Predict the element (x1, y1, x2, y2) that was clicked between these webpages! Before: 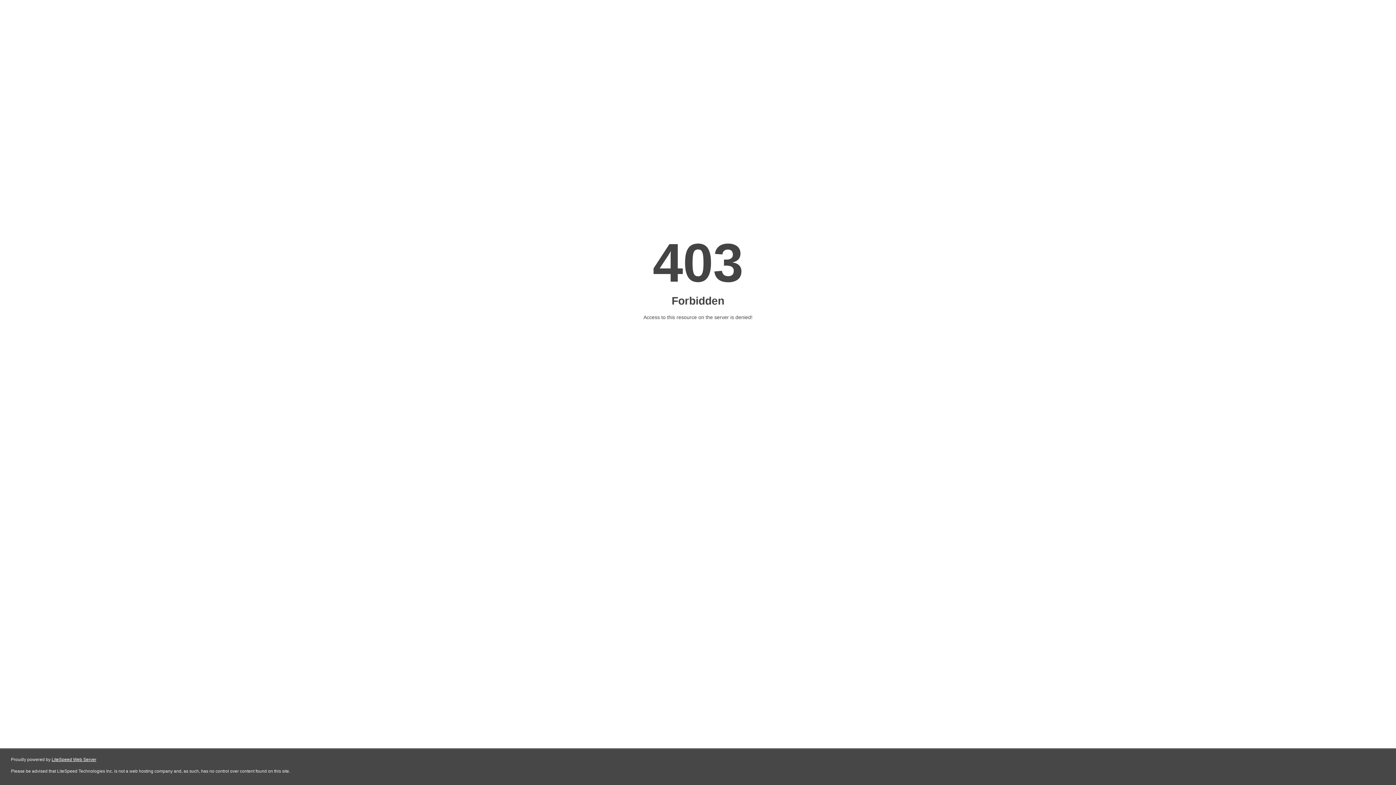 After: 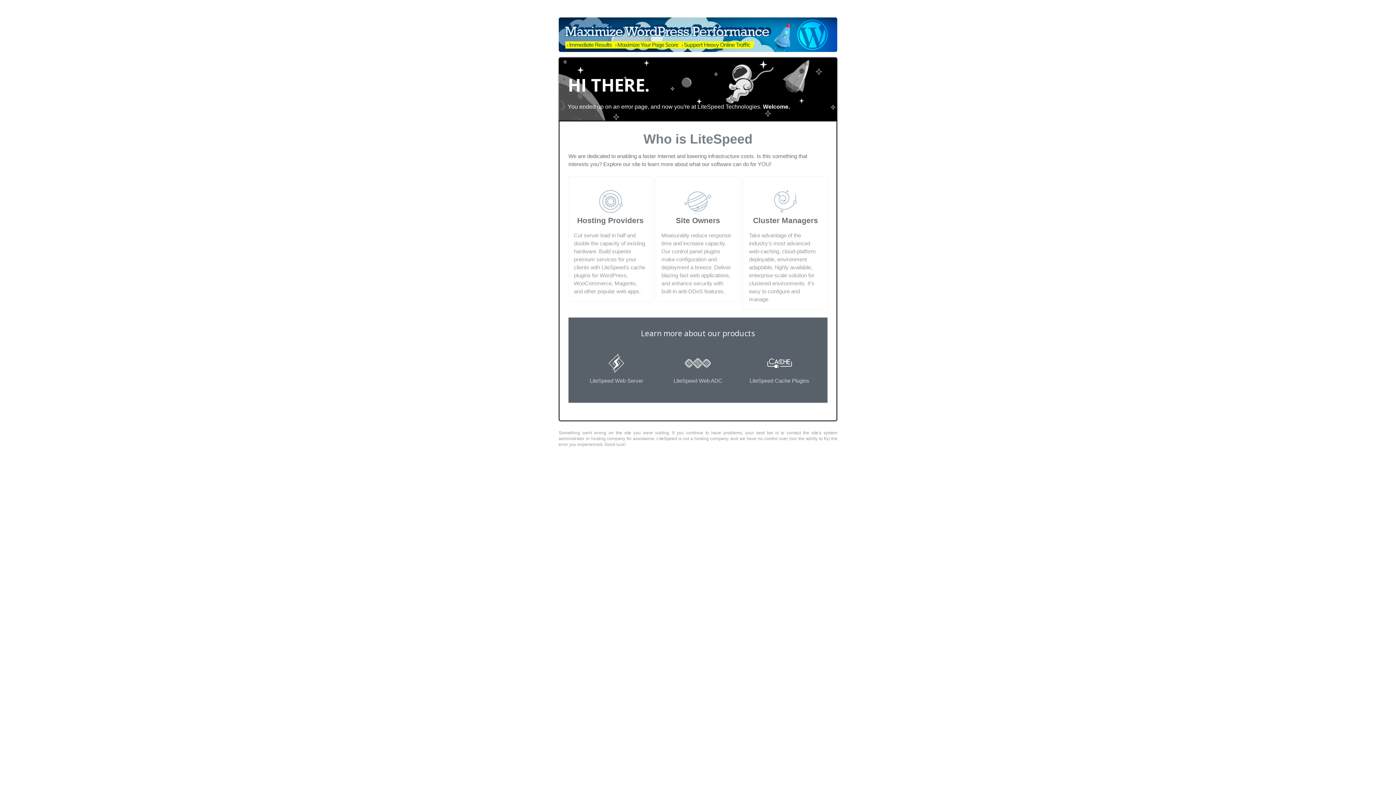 Action: bbox: (51, 757, 96, 762) label: LiteSpeed Web Server